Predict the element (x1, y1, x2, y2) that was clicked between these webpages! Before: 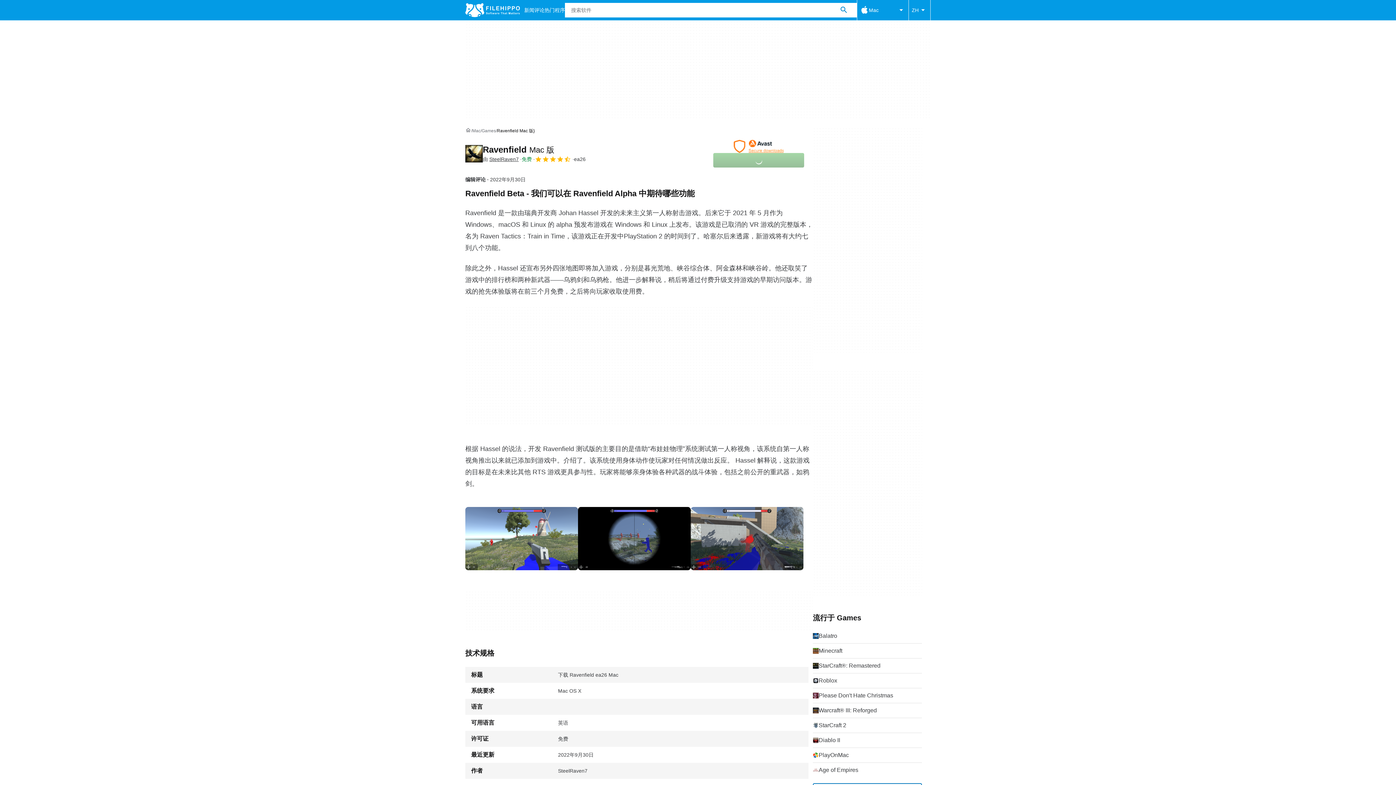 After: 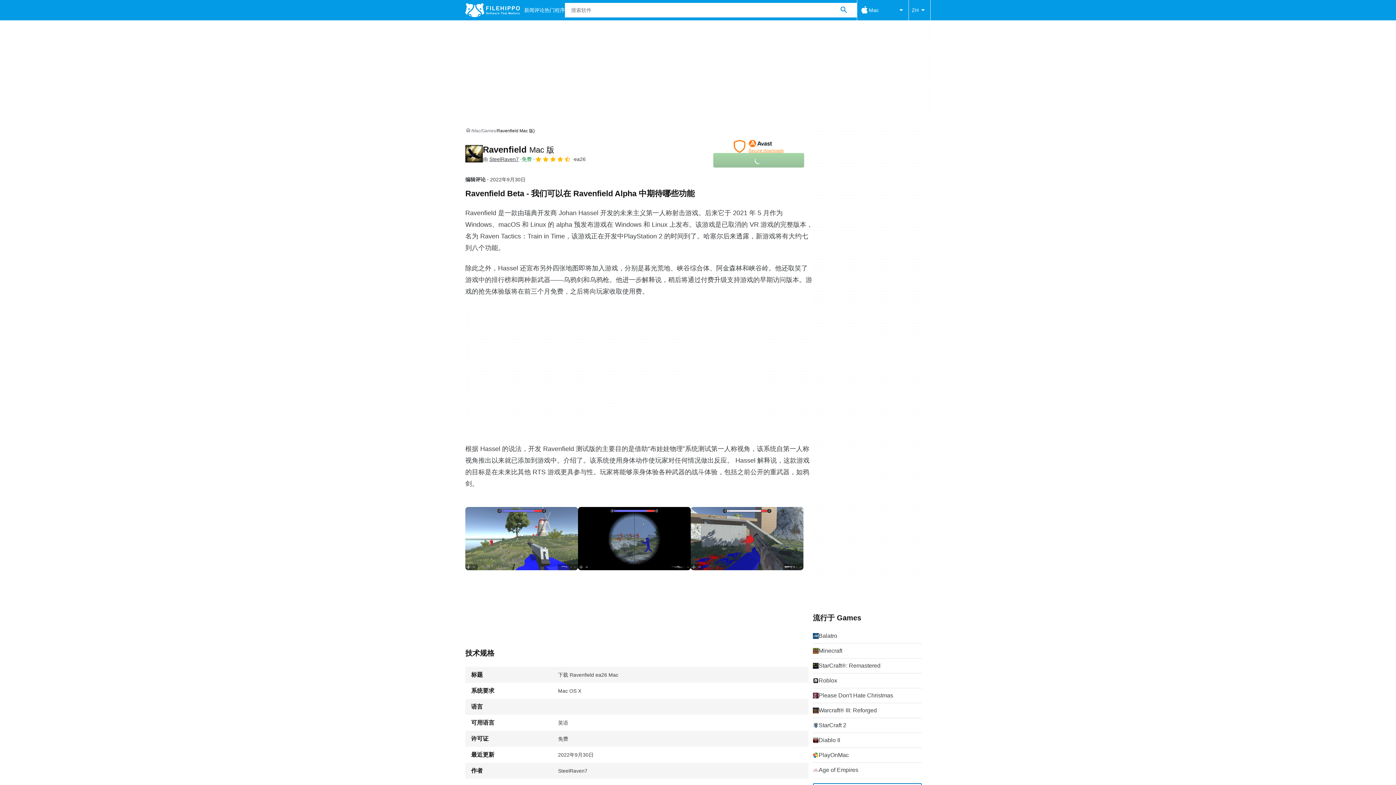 Action: bbox: (836, 2, 851, 17) label: 搜索软件